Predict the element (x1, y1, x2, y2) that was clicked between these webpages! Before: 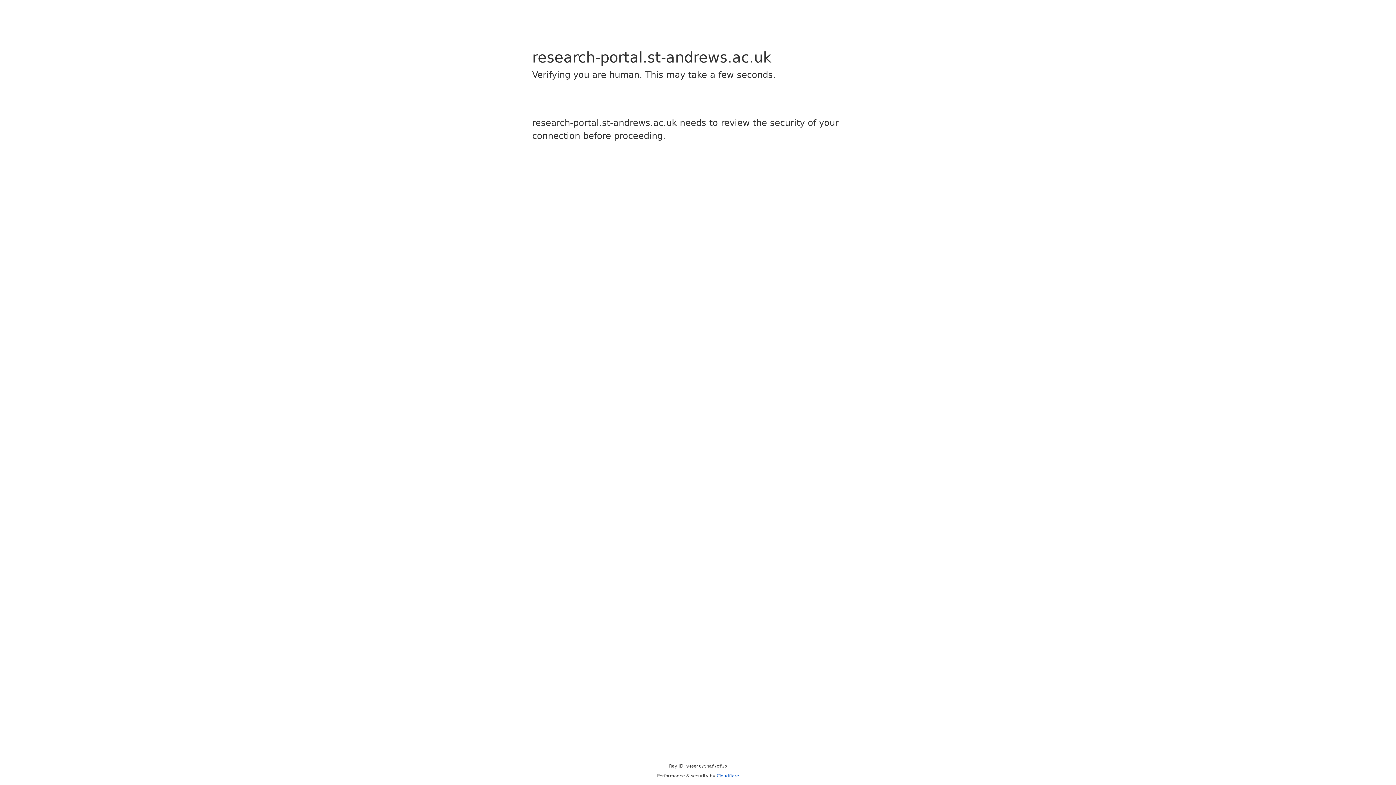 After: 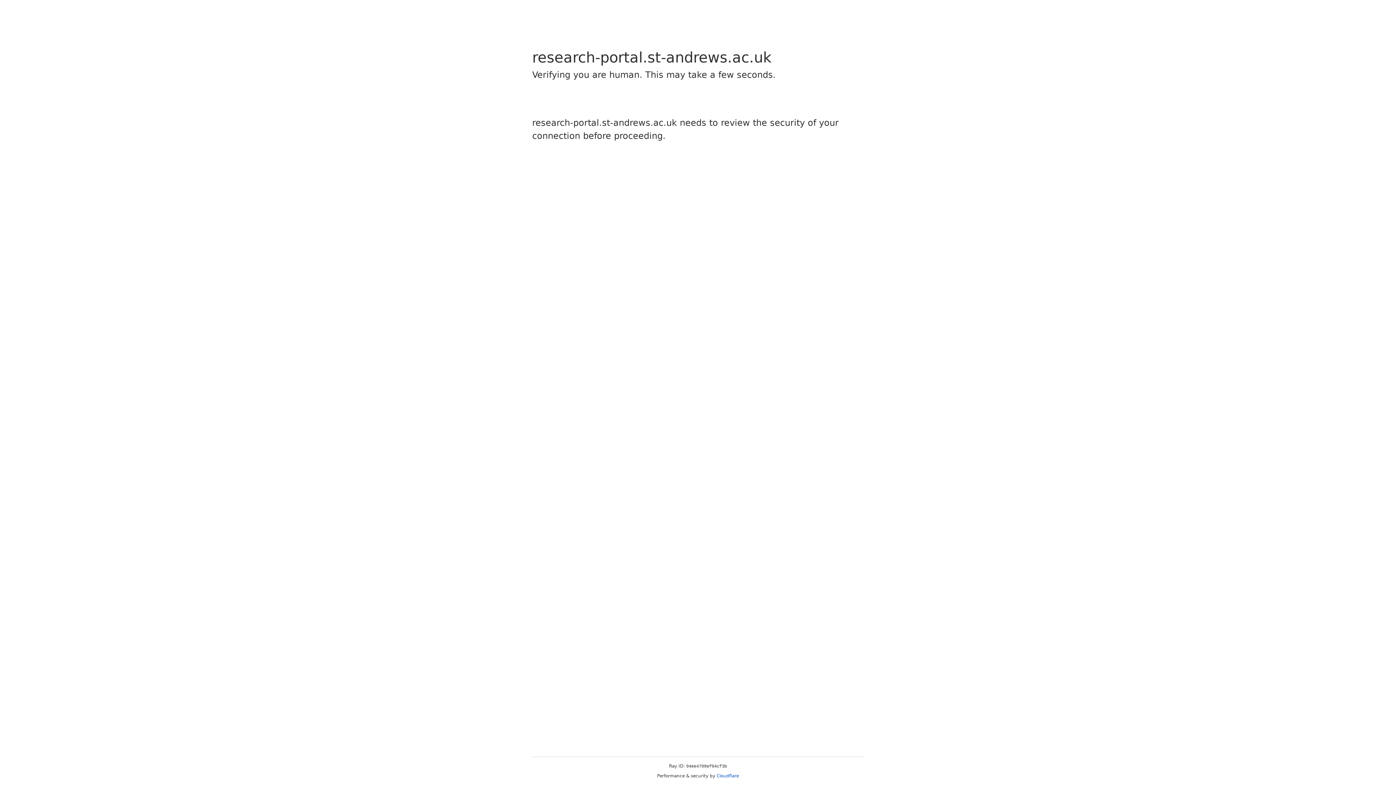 Action: label: Cloudflare bbox: (716, 773, 739, 778)